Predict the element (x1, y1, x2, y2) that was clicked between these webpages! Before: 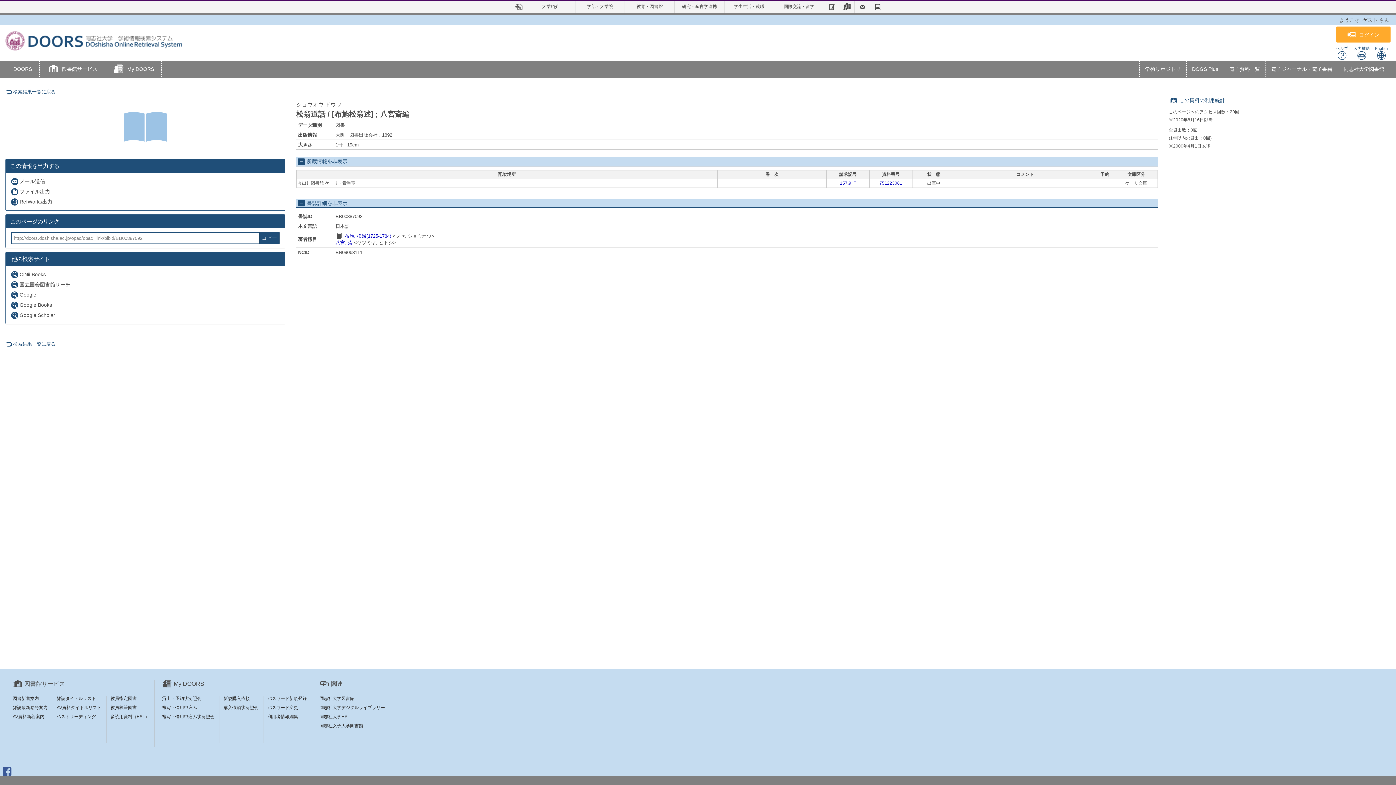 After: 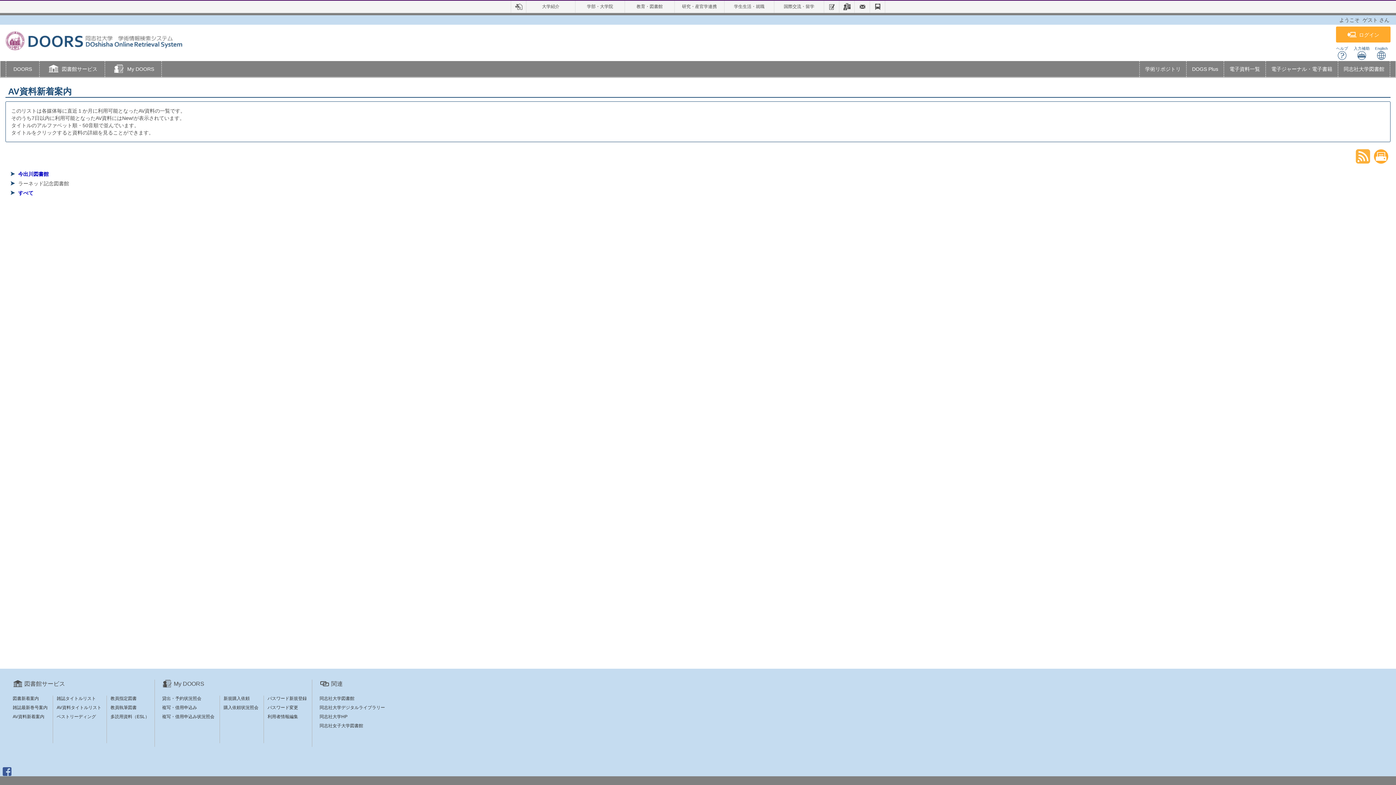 Action: label: AV資料新着案内 bbox: (12, 714, 44, 719)